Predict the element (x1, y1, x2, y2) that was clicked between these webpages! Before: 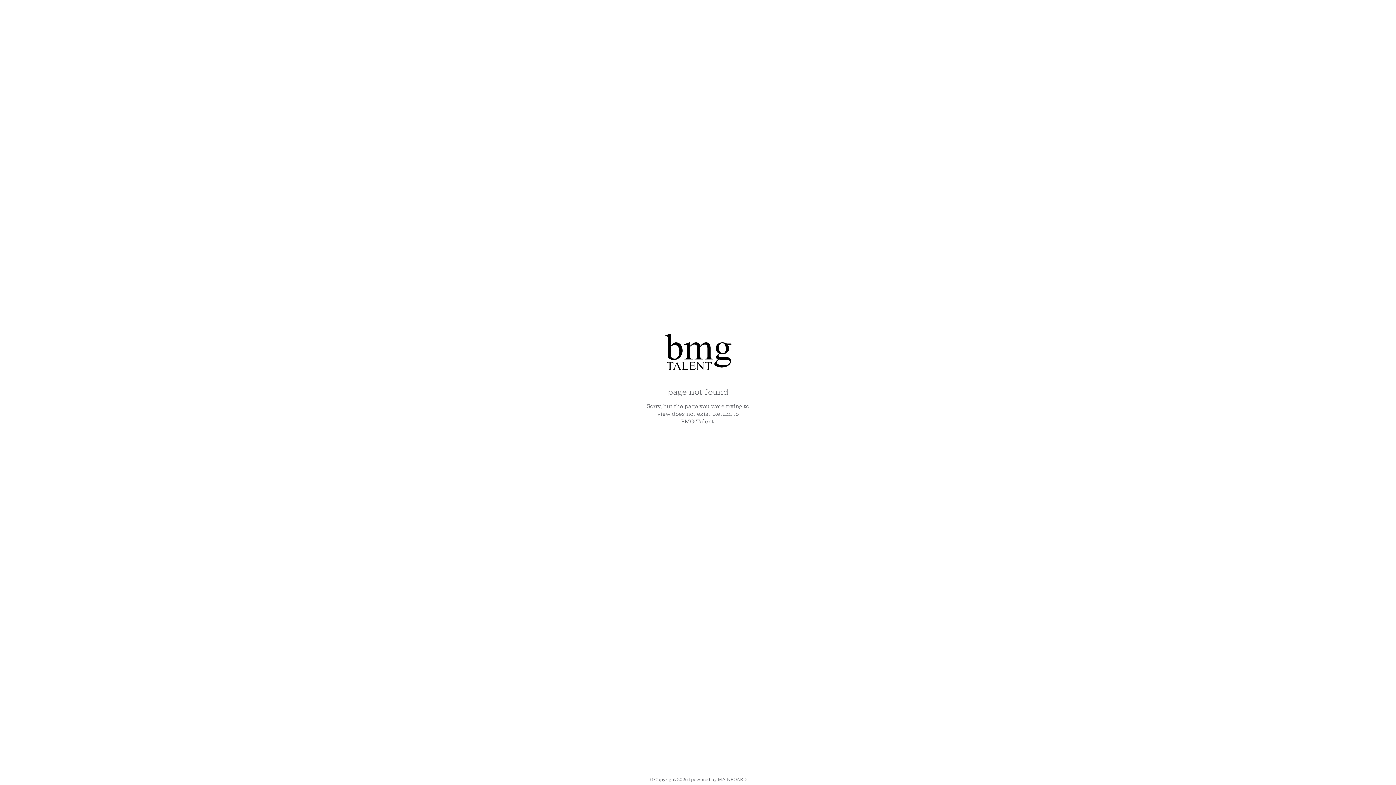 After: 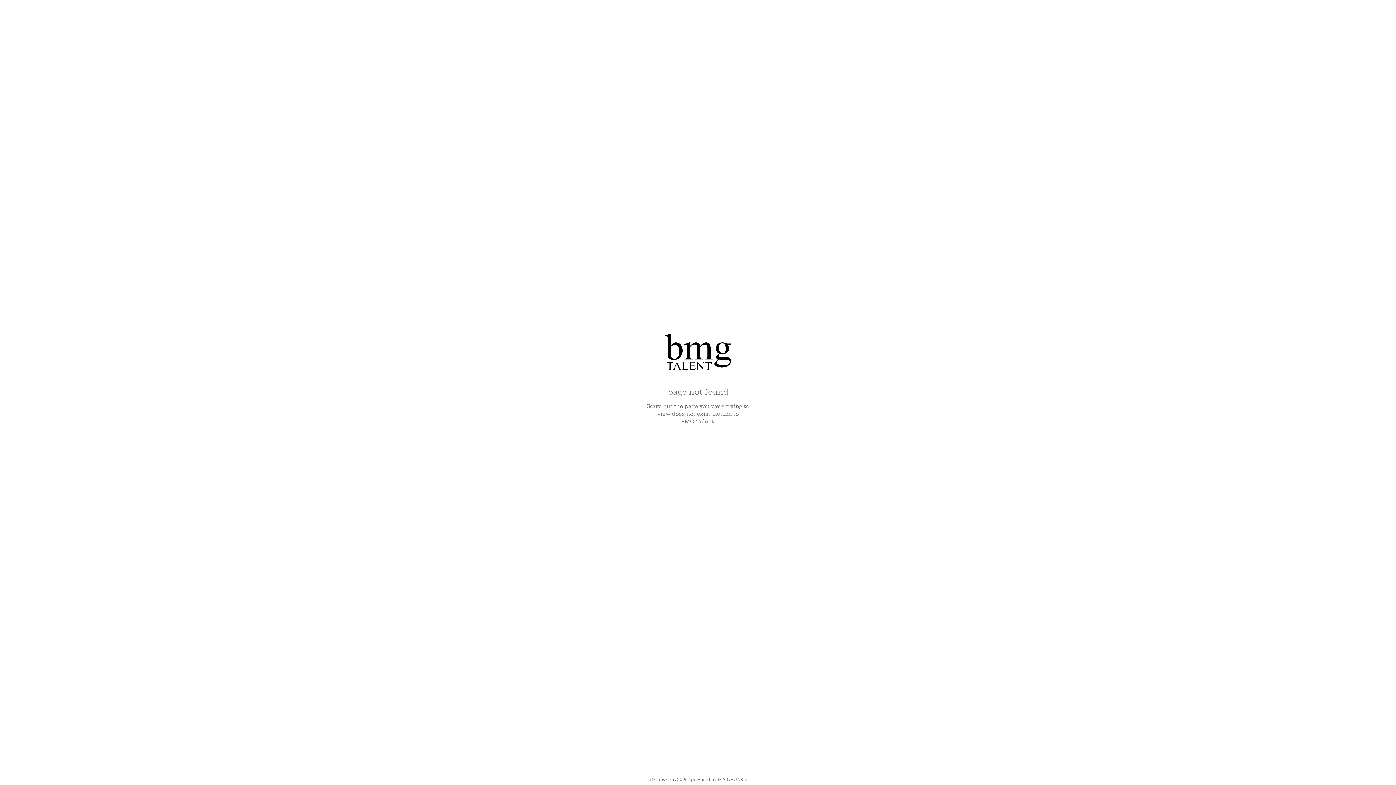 Action: label: MAINBOARD bbox: (718, 777, 746, 782)